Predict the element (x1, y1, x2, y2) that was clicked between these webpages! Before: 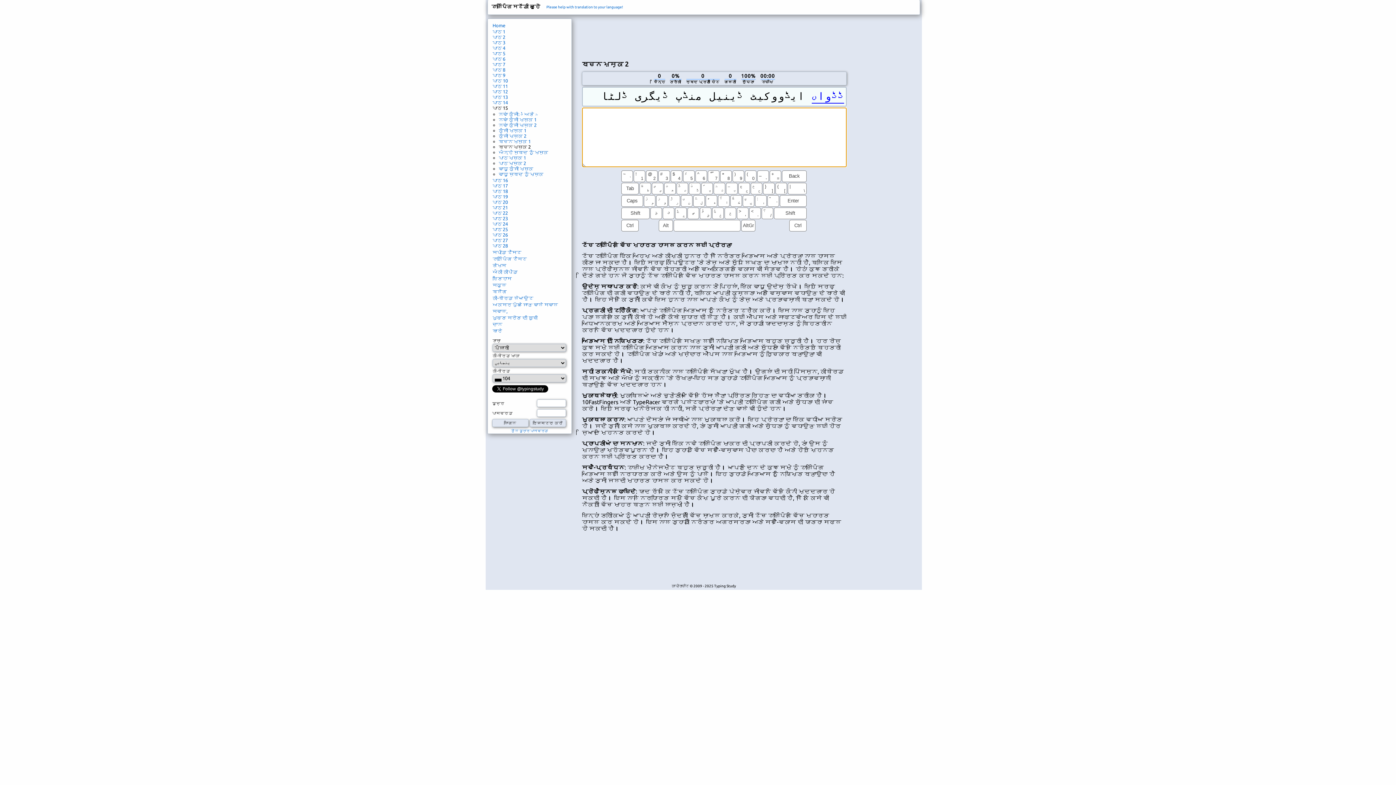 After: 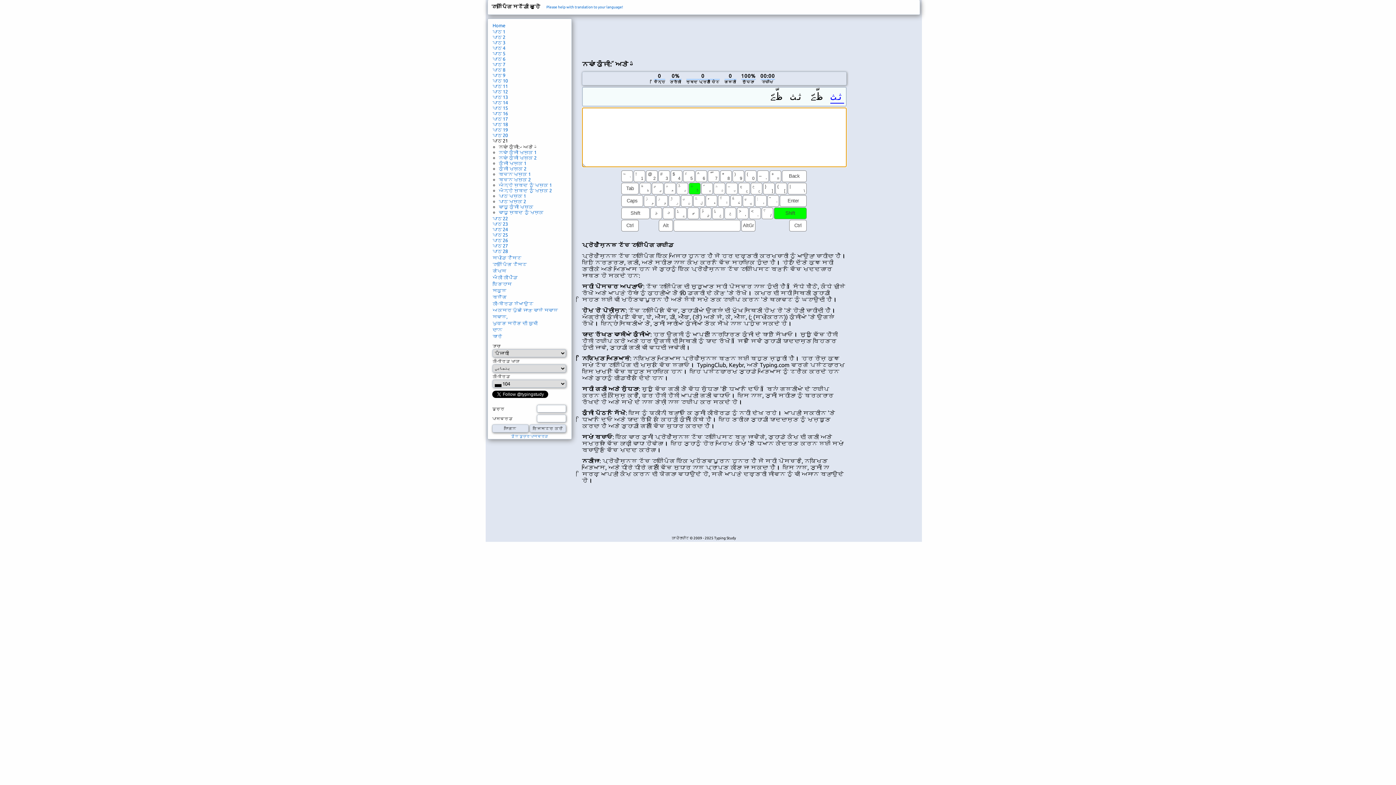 Action: label: ਪਾਠ 21 bbox: (492, 205, 508, 210)